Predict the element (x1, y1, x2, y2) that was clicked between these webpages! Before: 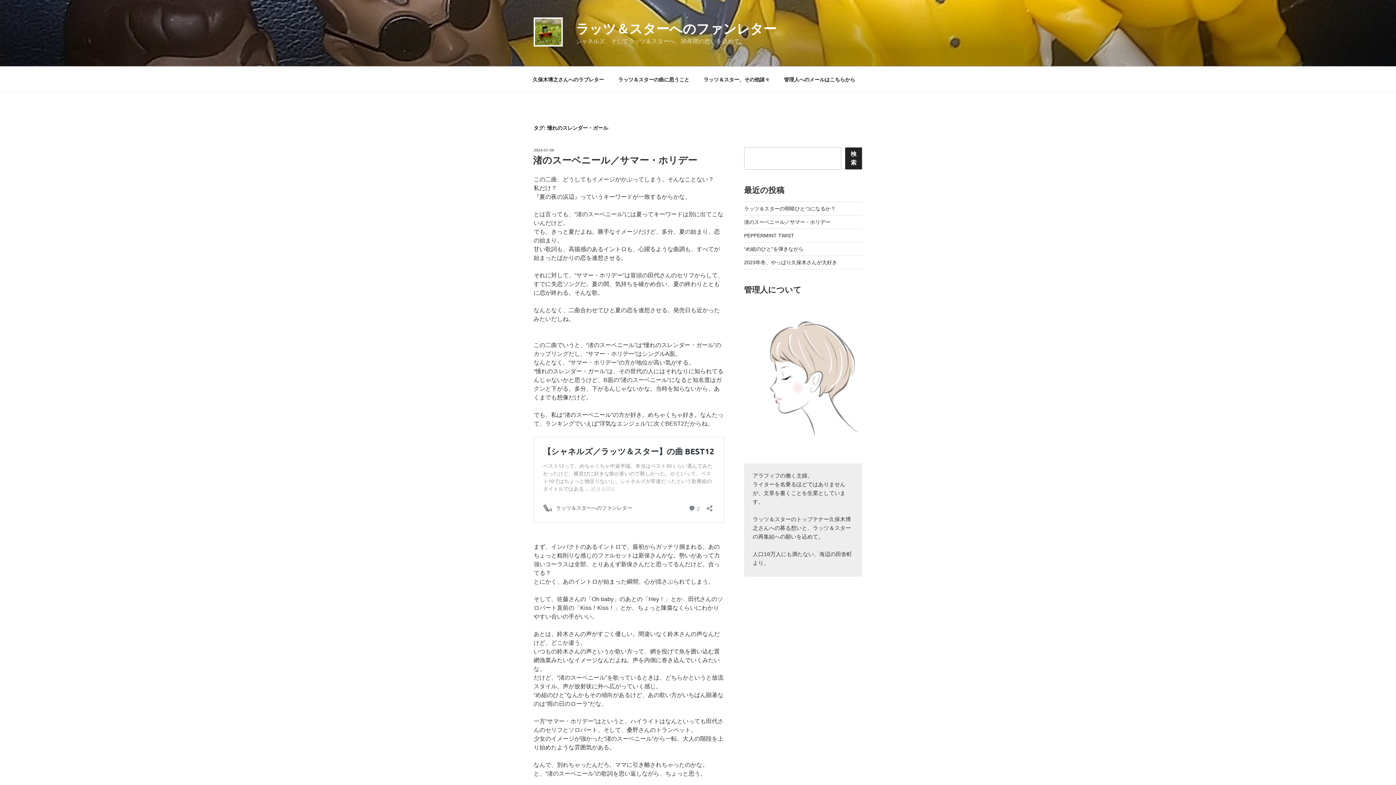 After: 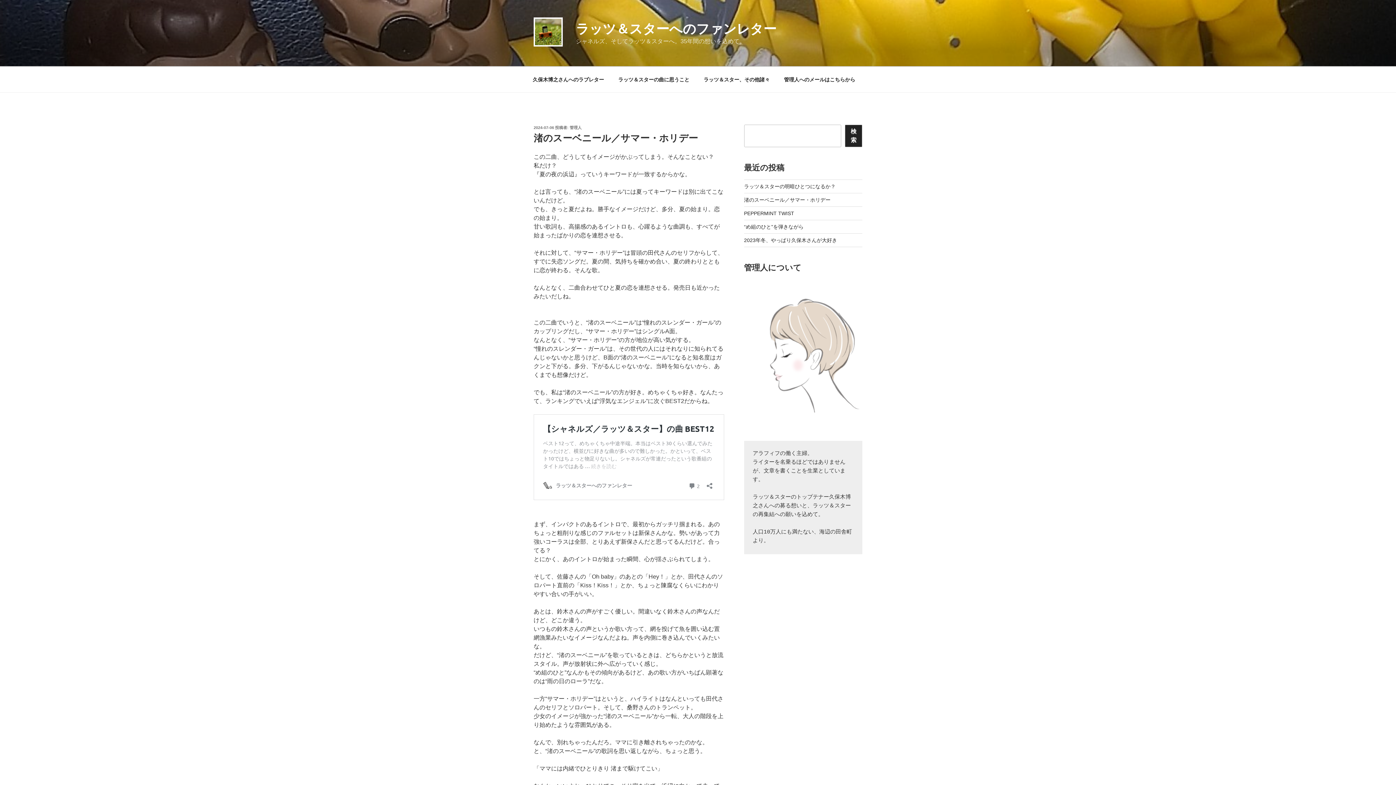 Action: bbox: (533, 155, 697, 165) label: 渚のスーベニール／サマー・ホリデー